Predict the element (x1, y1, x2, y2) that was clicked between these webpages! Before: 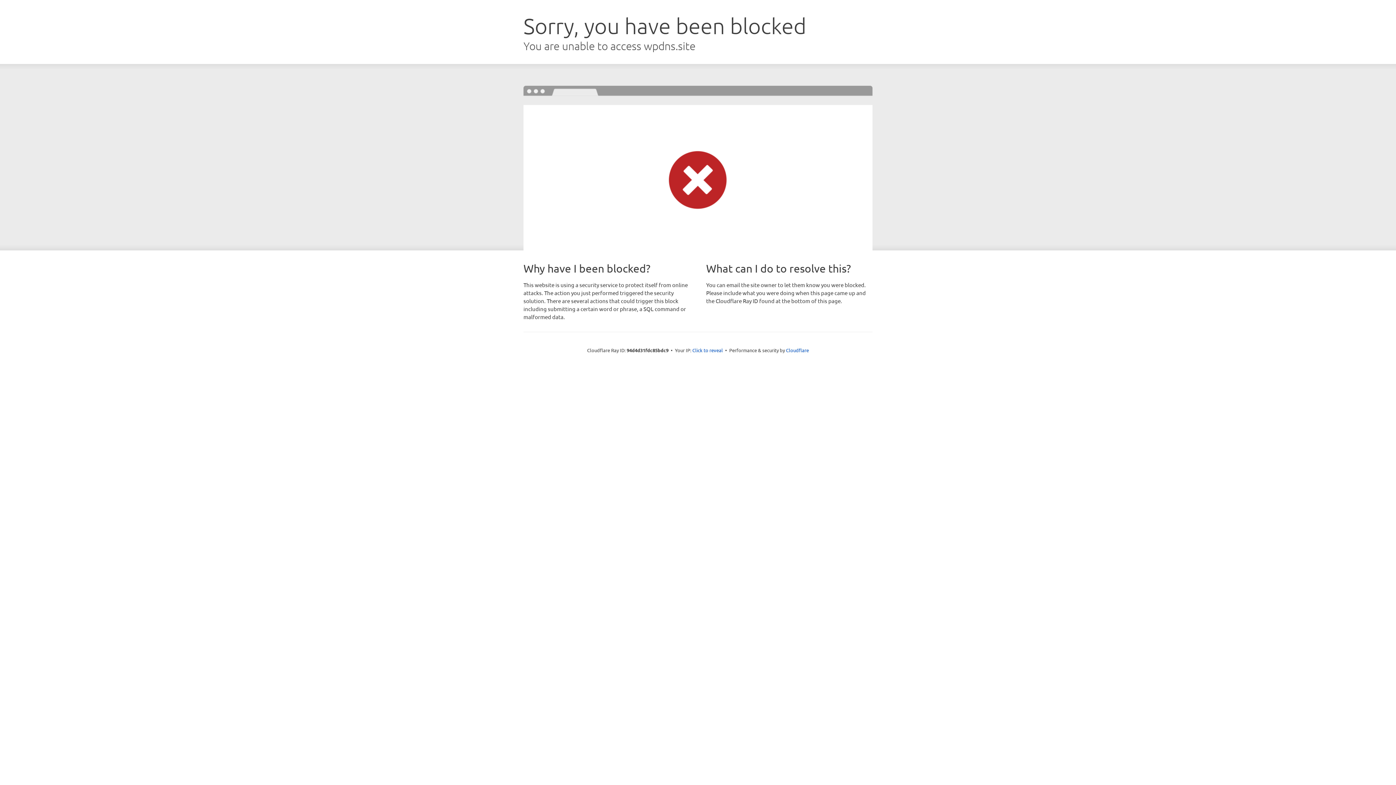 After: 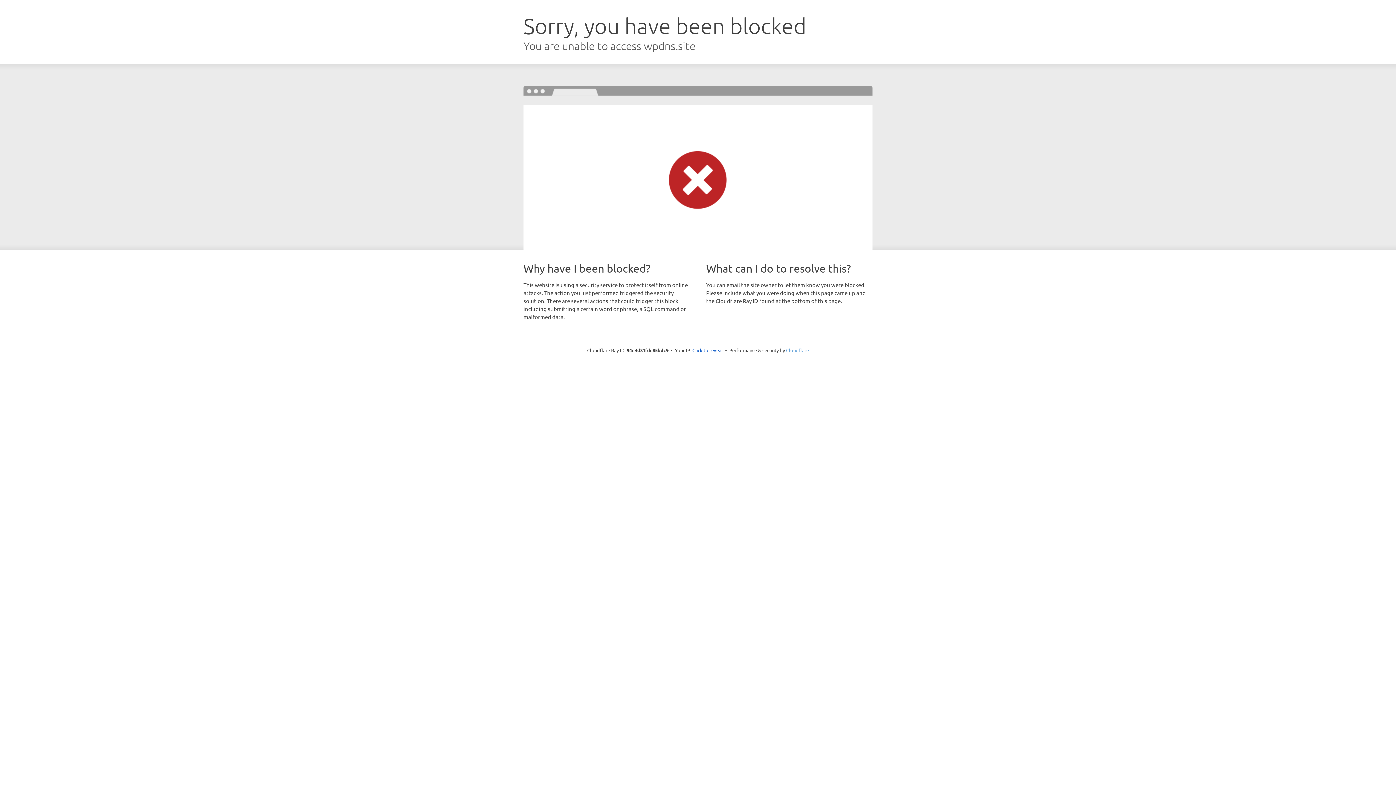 Action: bbox: (786, 347, 809, 353) label: Cloudflare